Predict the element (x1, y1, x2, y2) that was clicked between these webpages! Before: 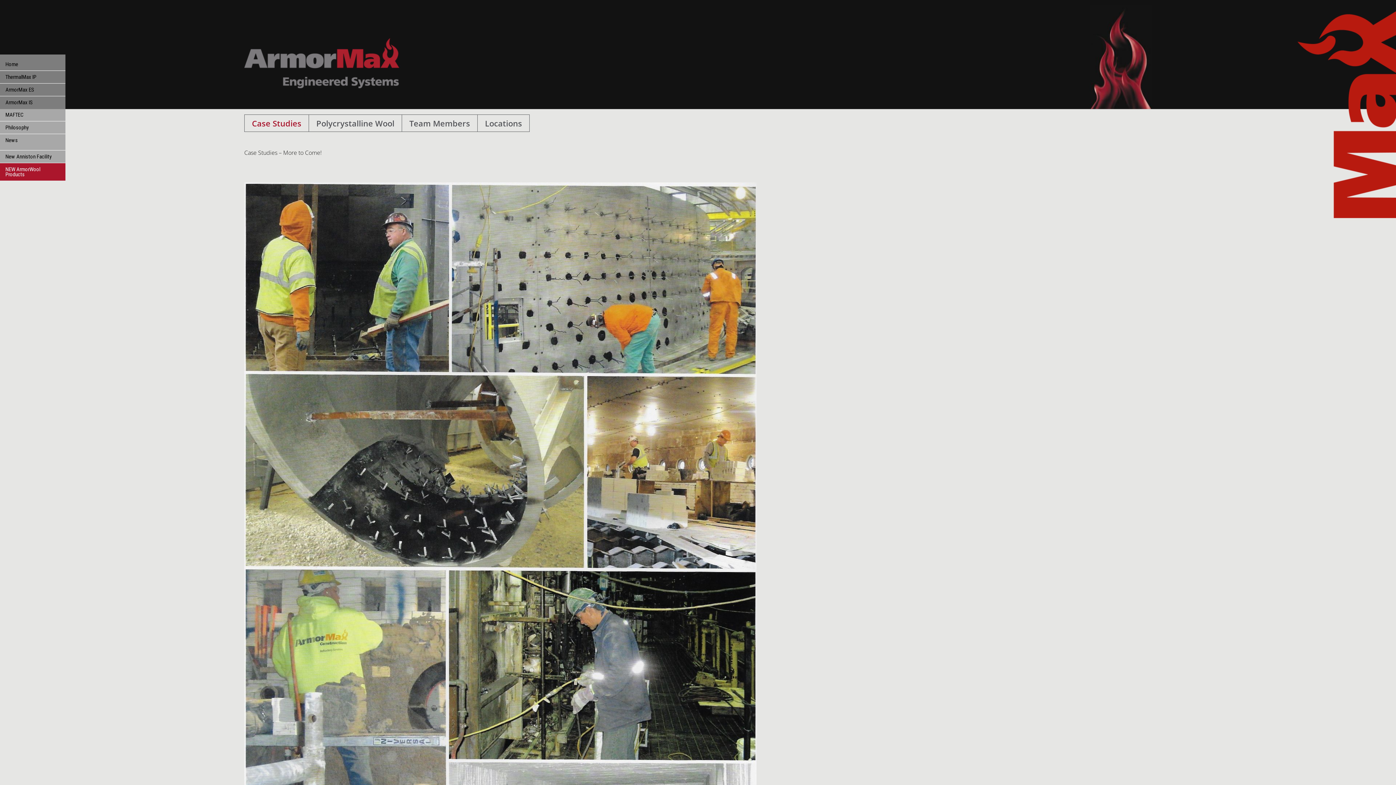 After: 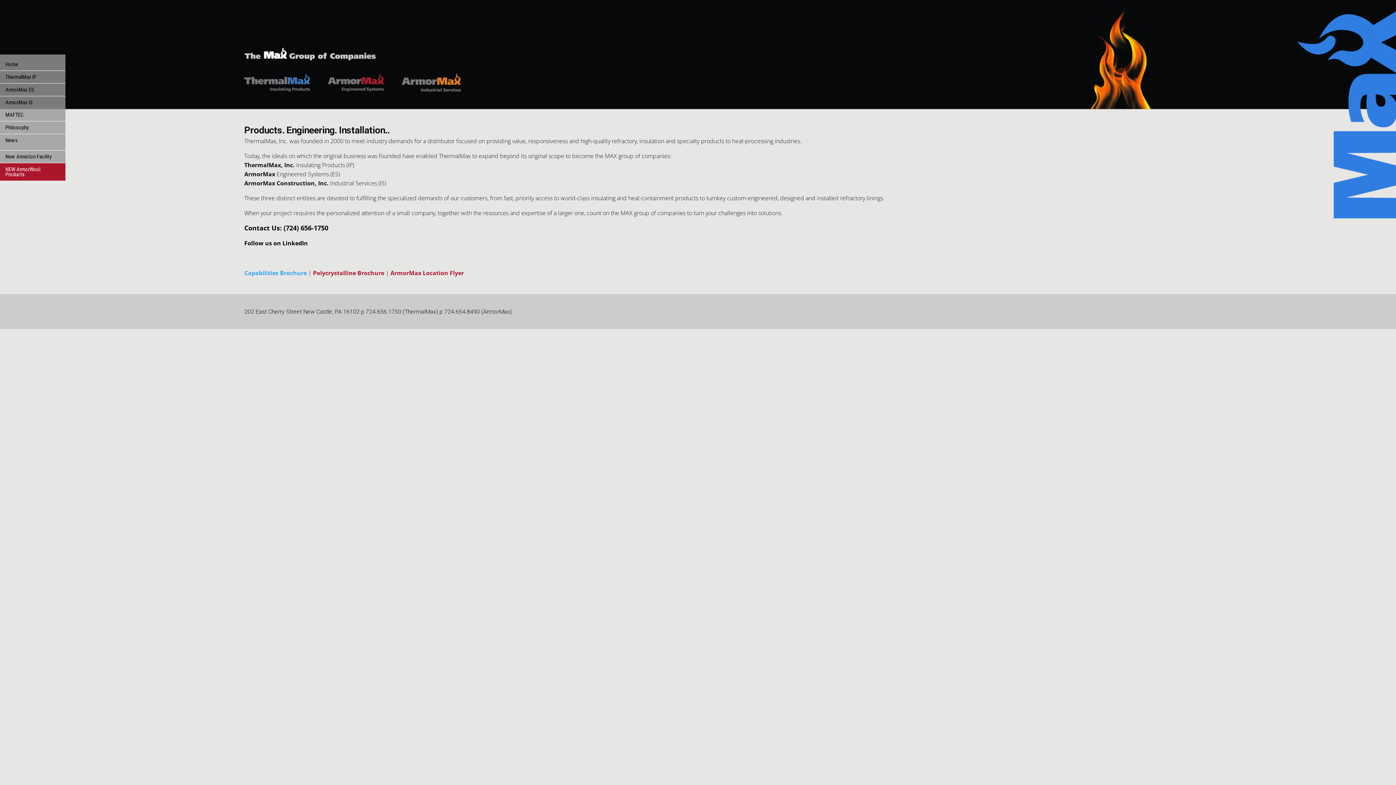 Action: label: Home bbox: (5, 58, 60, 70)